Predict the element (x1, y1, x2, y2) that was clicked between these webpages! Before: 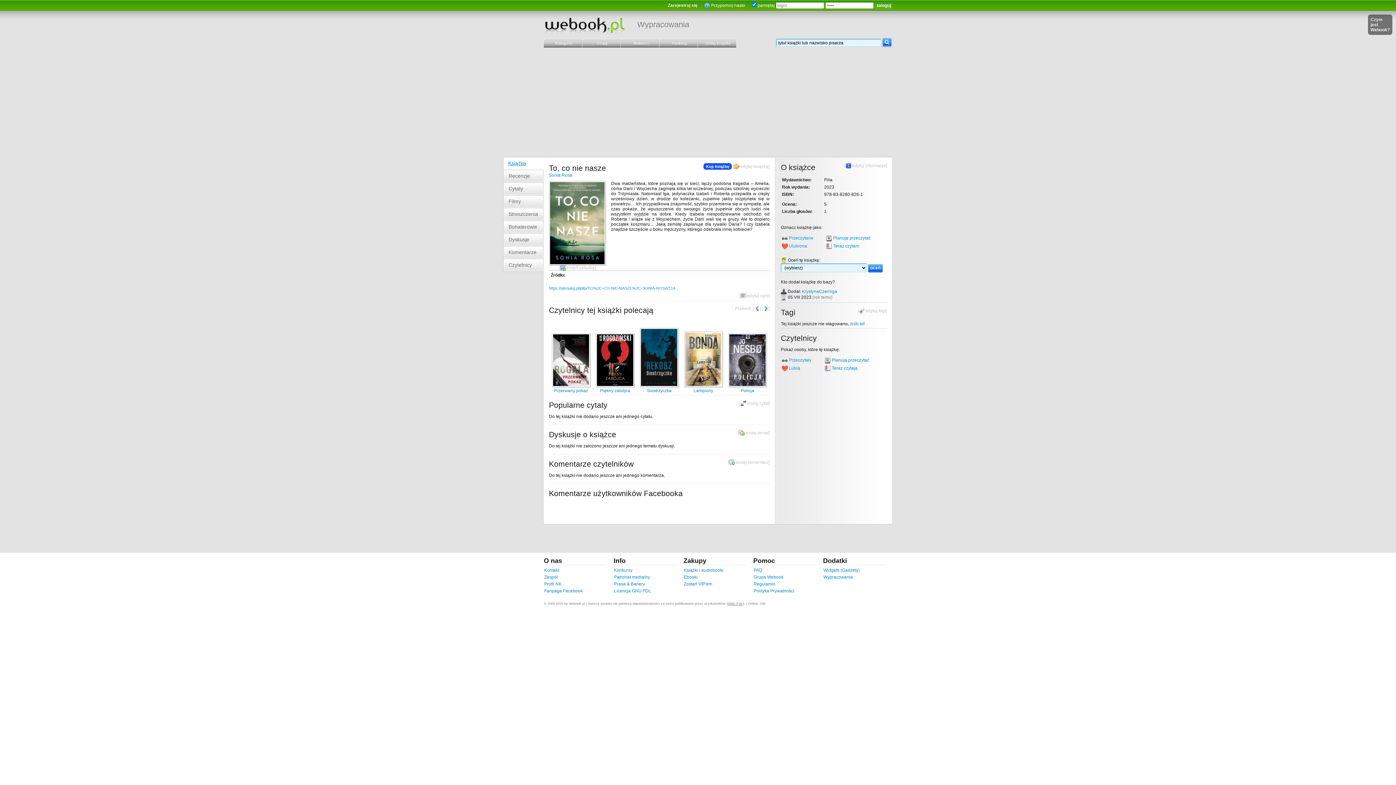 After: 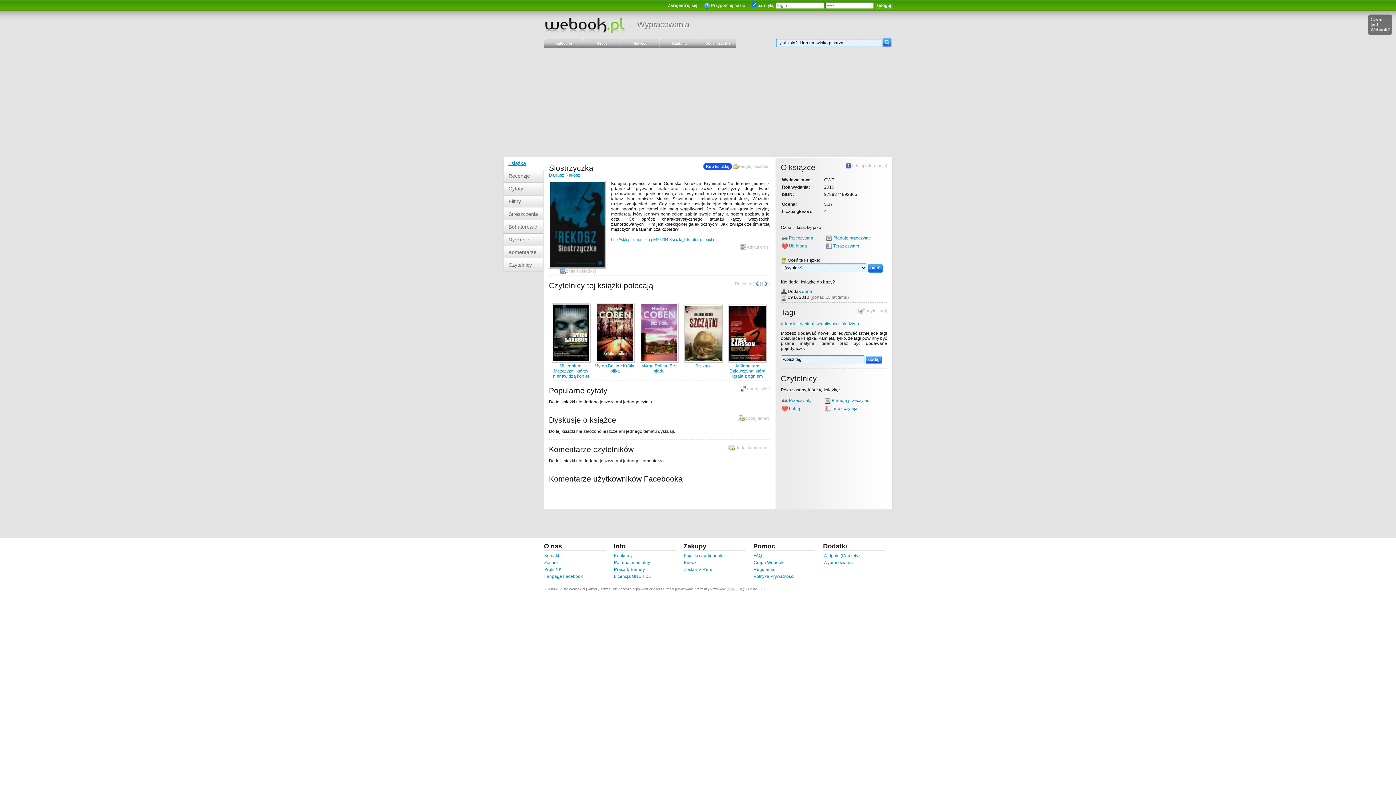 Action: label: Siostrzyczka bbox: (647, 388, 671, 393)